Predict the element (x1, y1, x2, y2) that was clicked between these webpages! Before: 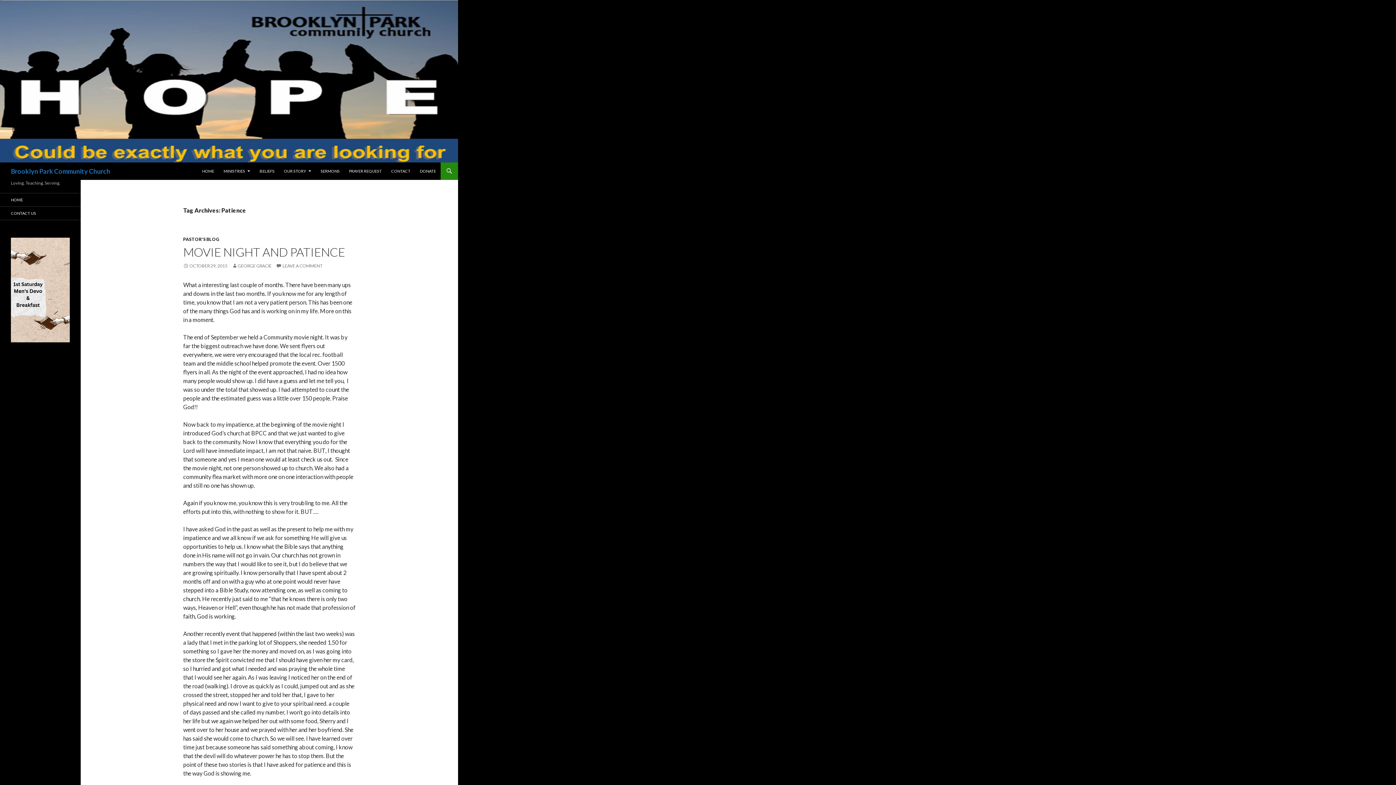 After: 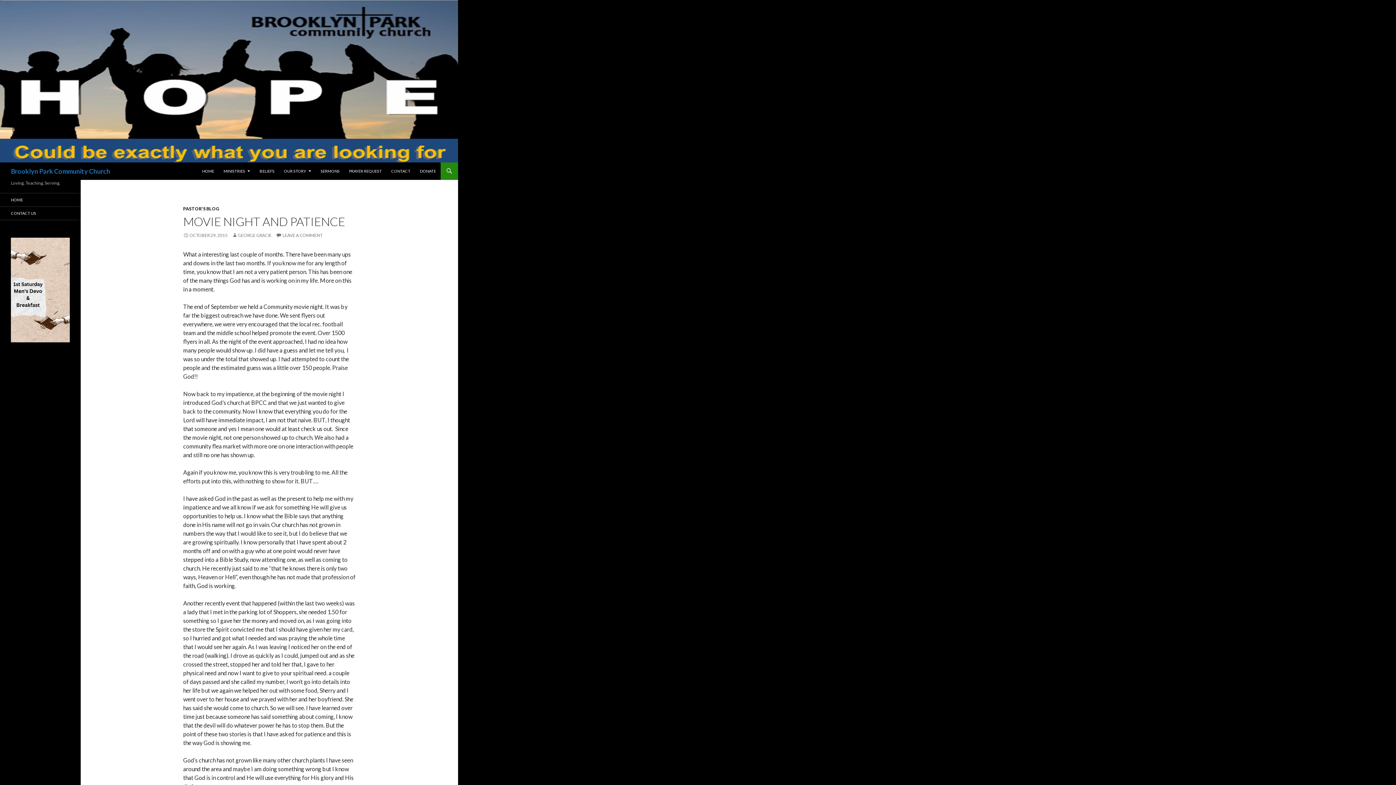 Action: bbox: (183, 244, 345, 259) label: MOVIE NIGHT AND PATIENCE